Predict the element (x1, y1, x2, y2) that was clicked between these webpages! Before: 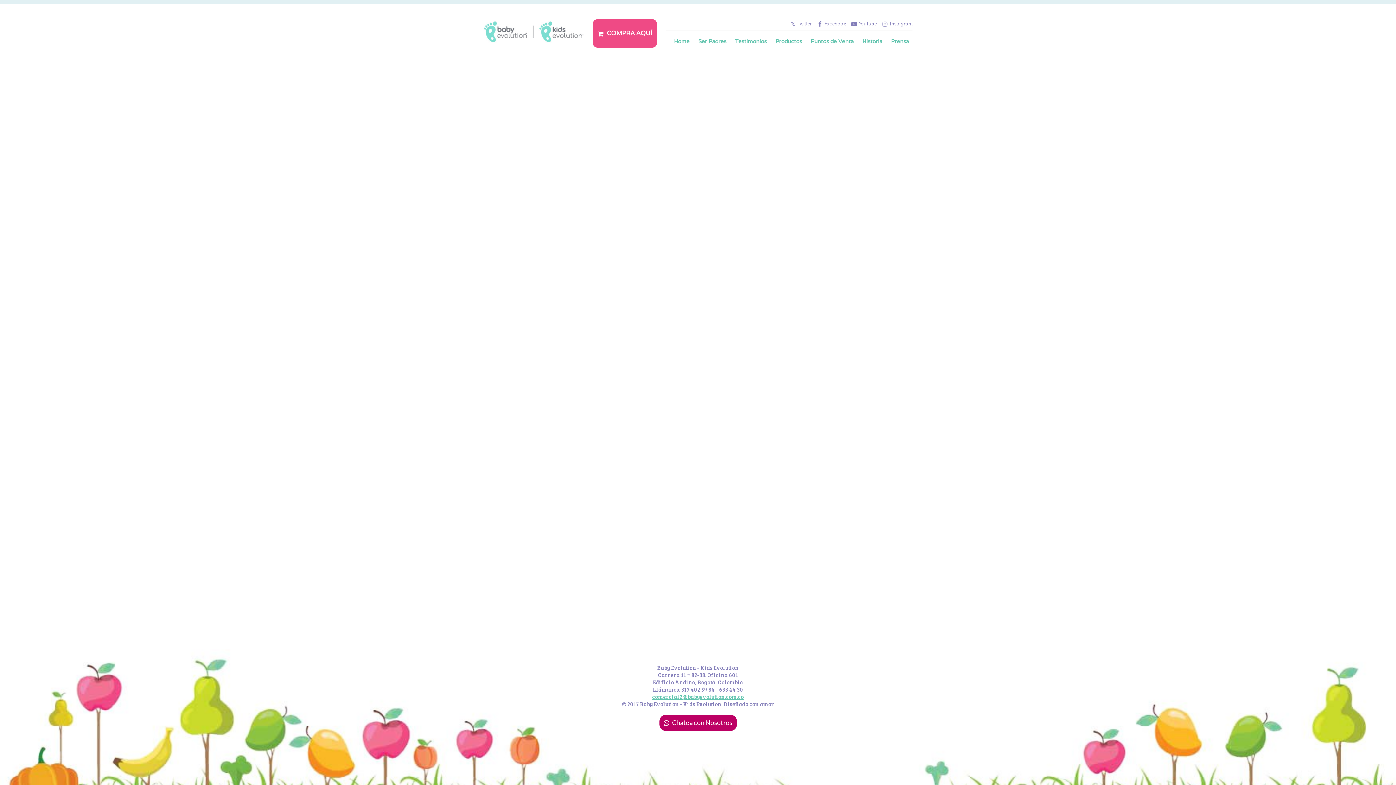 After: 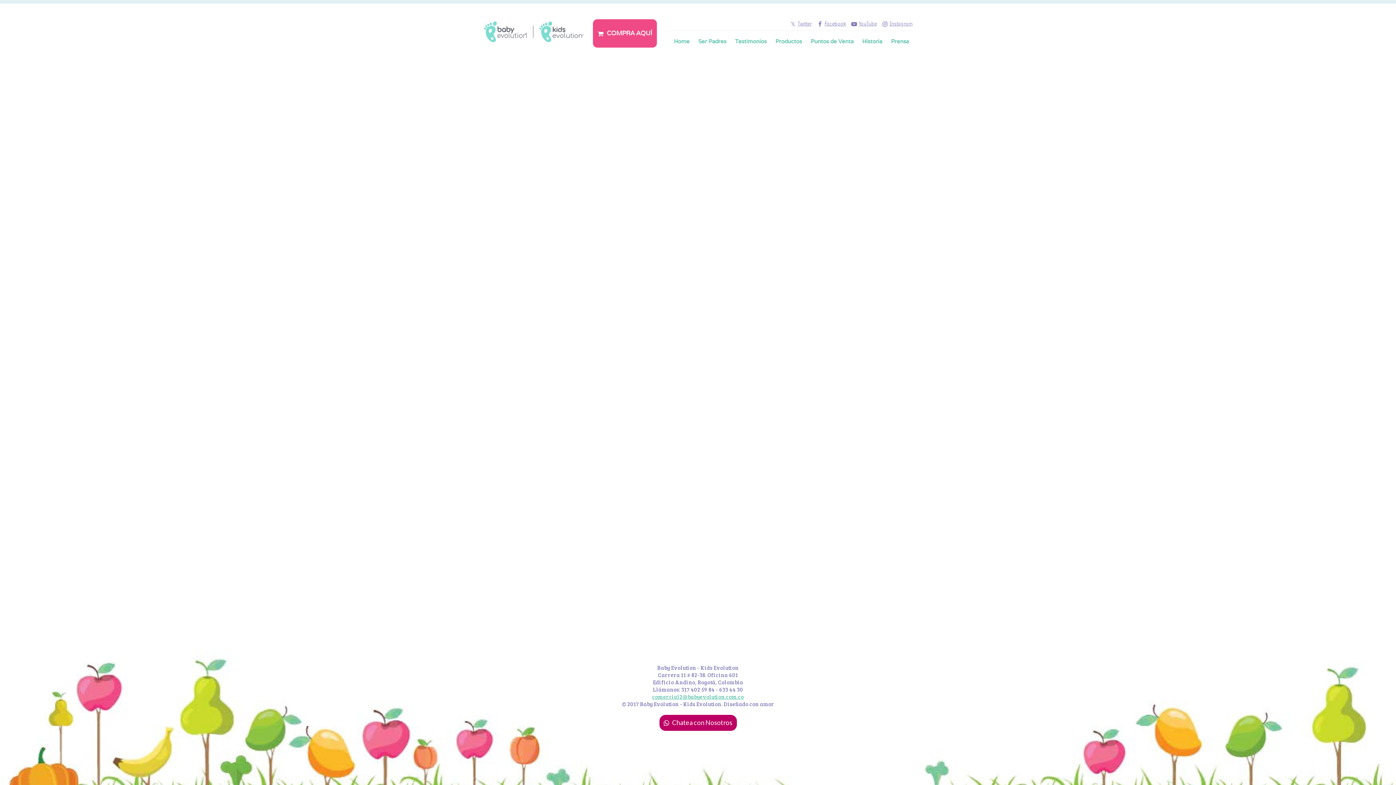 Action: bbox: (797, 19, 811, 28) label: Twitter